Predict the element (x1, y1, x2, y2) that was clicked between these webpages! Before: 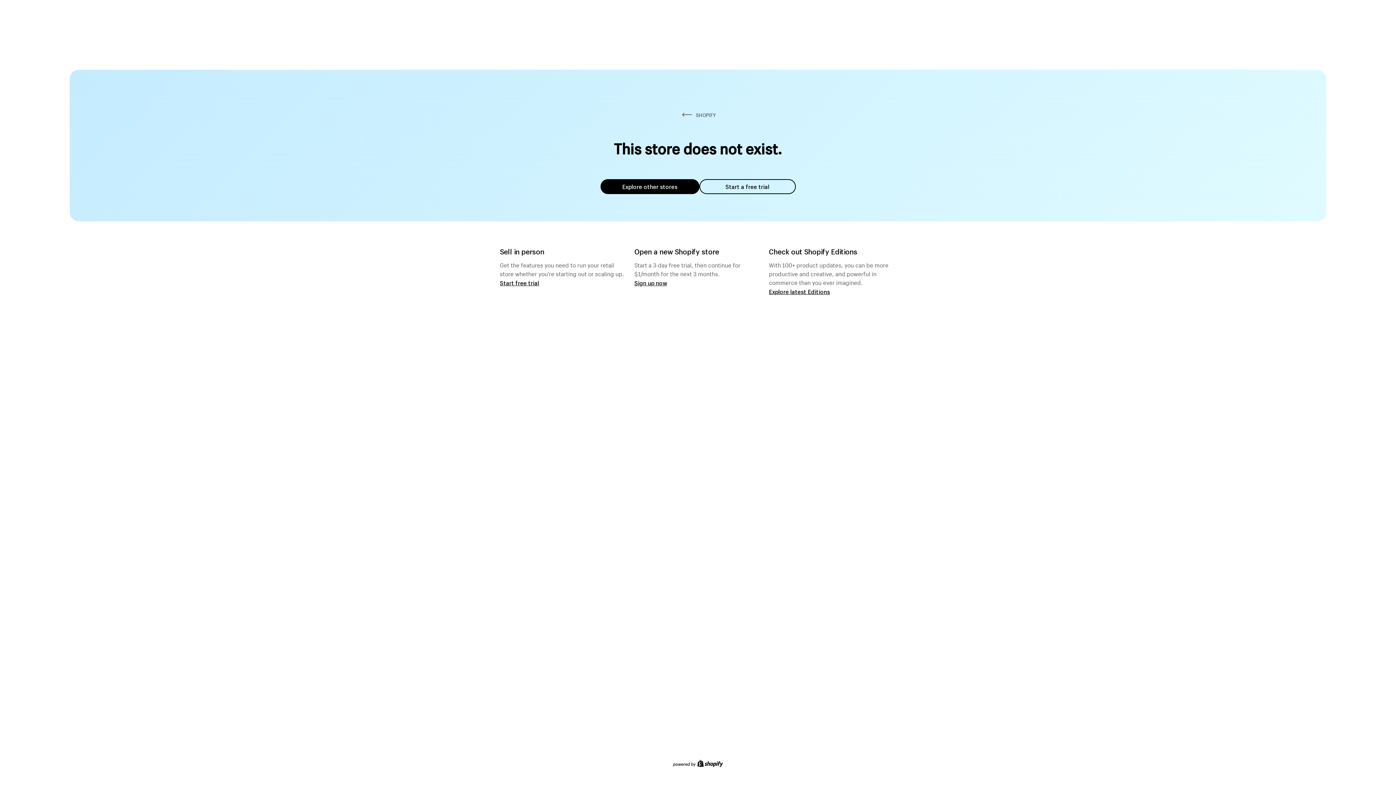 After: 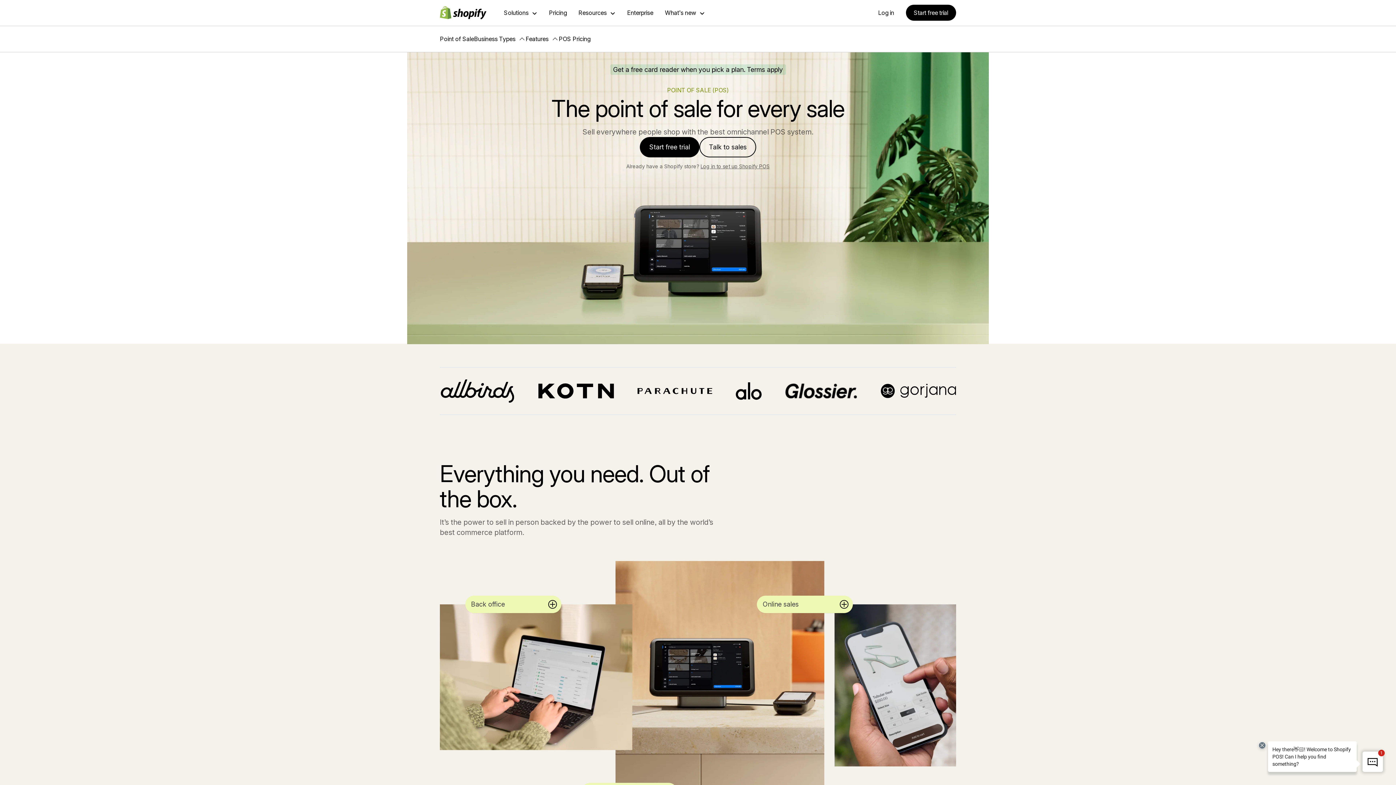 Action: label: Start free trial bbox: (500, 279, 539, 286)